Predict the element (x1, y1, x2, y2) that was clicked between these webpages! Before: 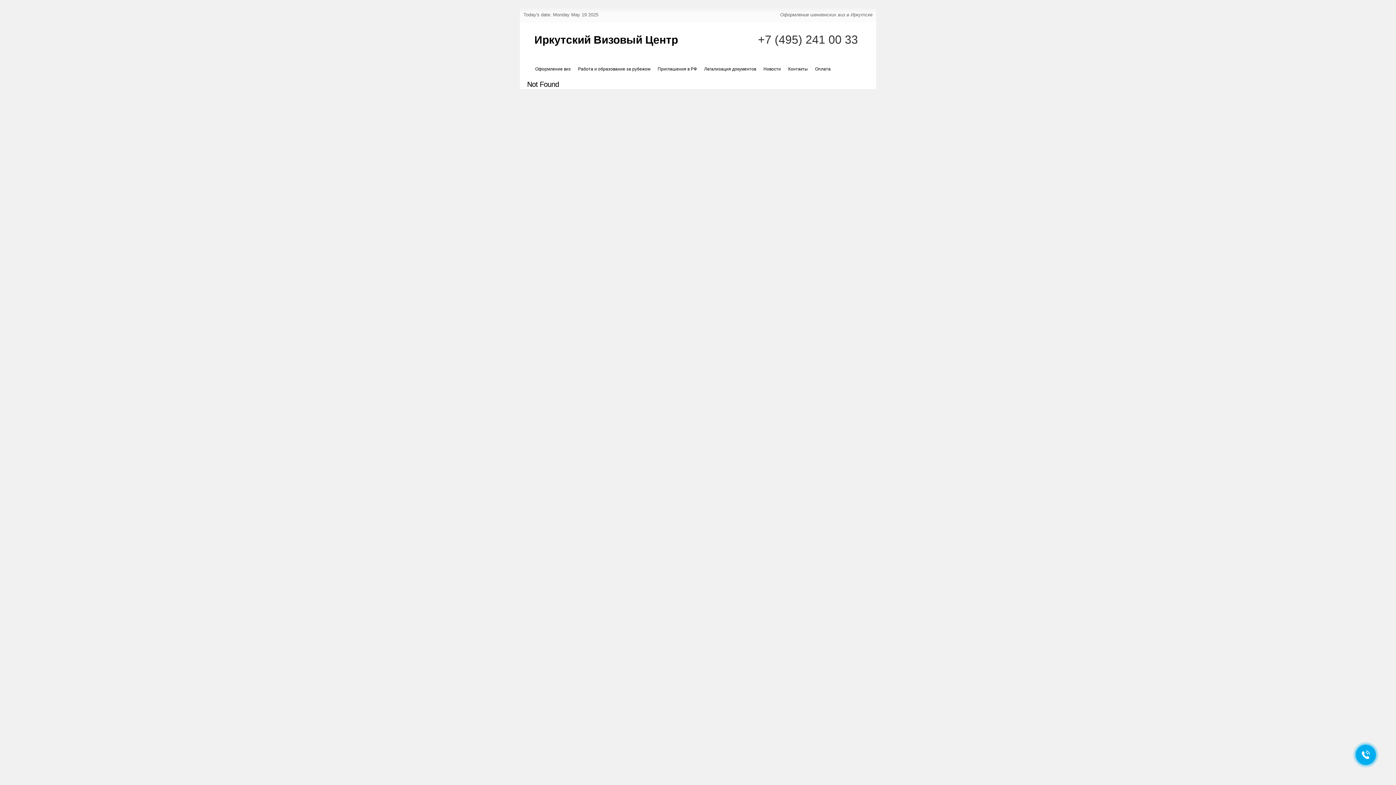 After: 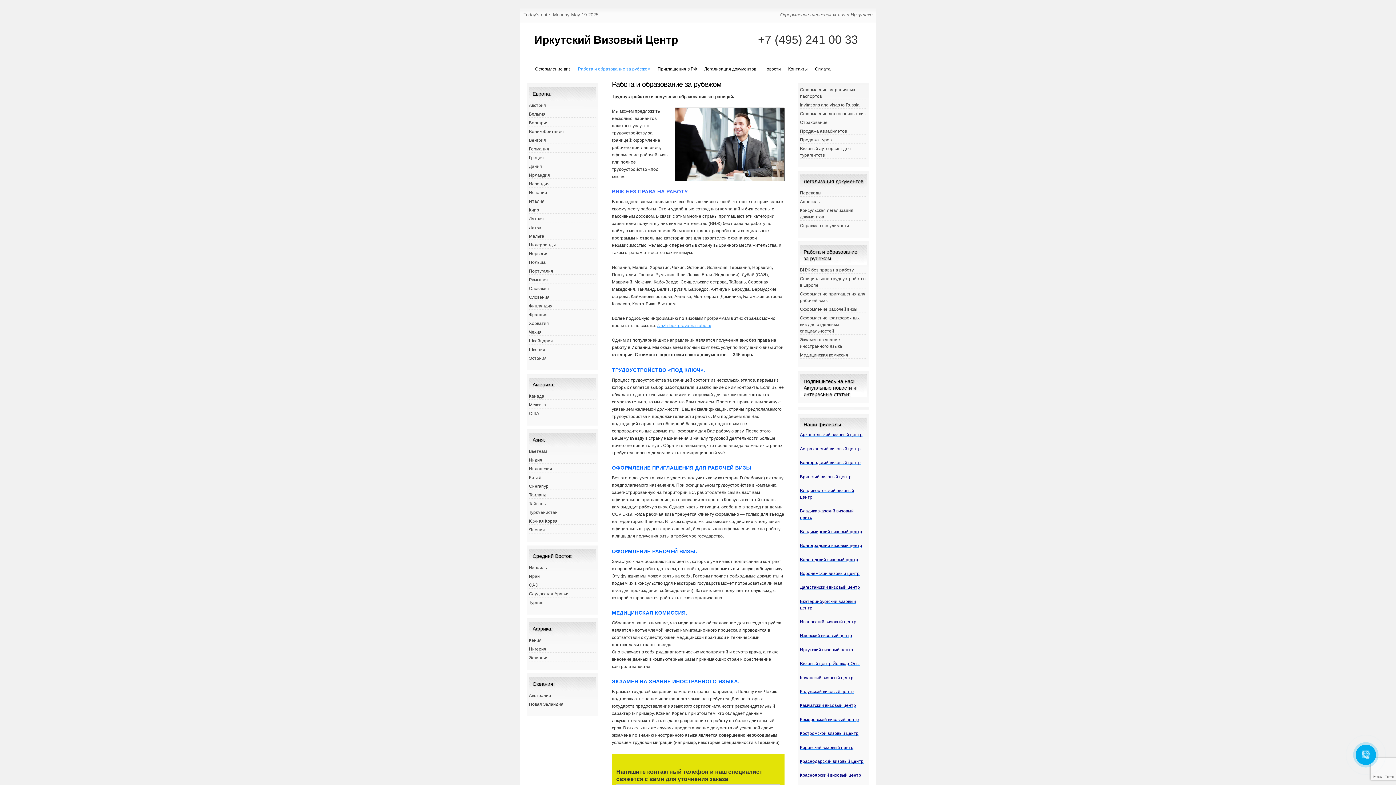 Action: label: Работа и образование за рубежом bbox: (574, 62, 654, 76)